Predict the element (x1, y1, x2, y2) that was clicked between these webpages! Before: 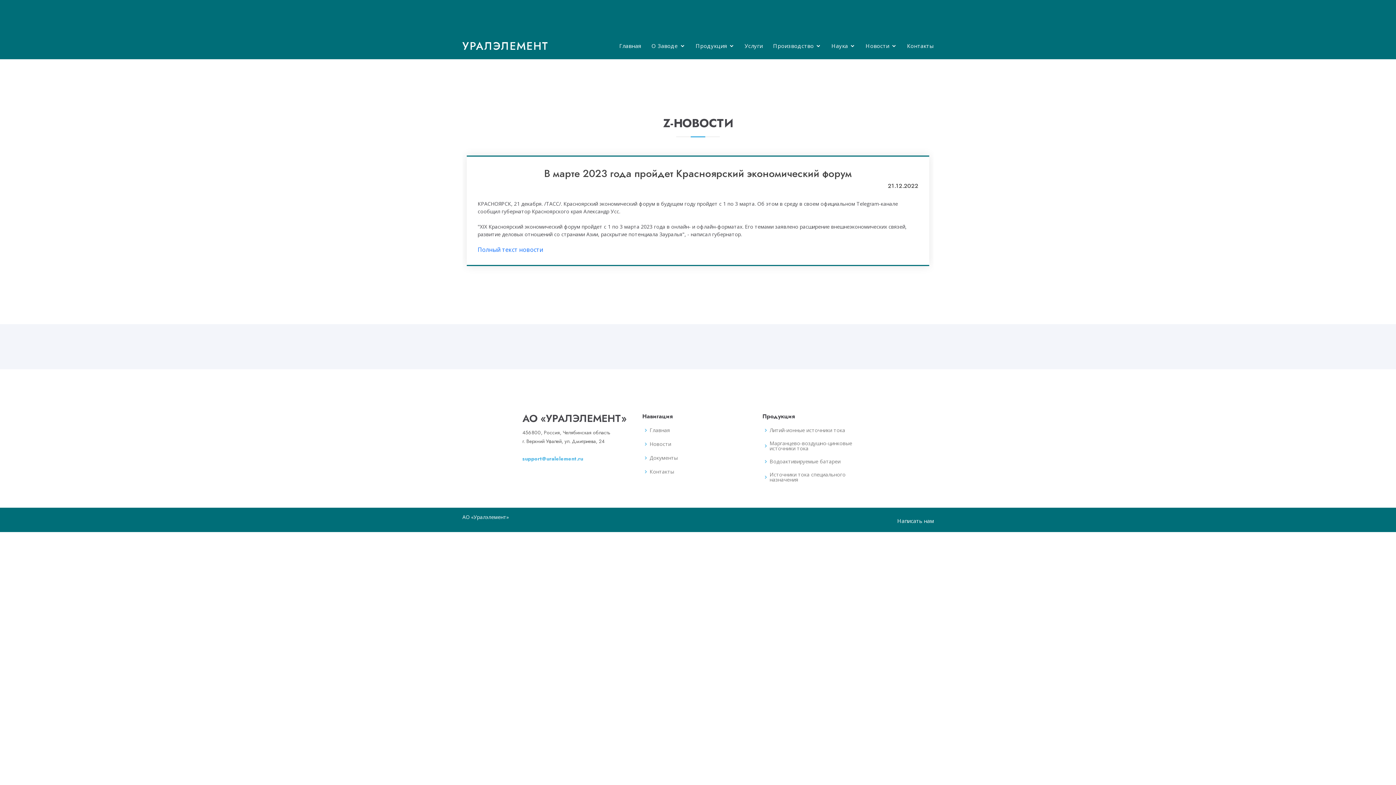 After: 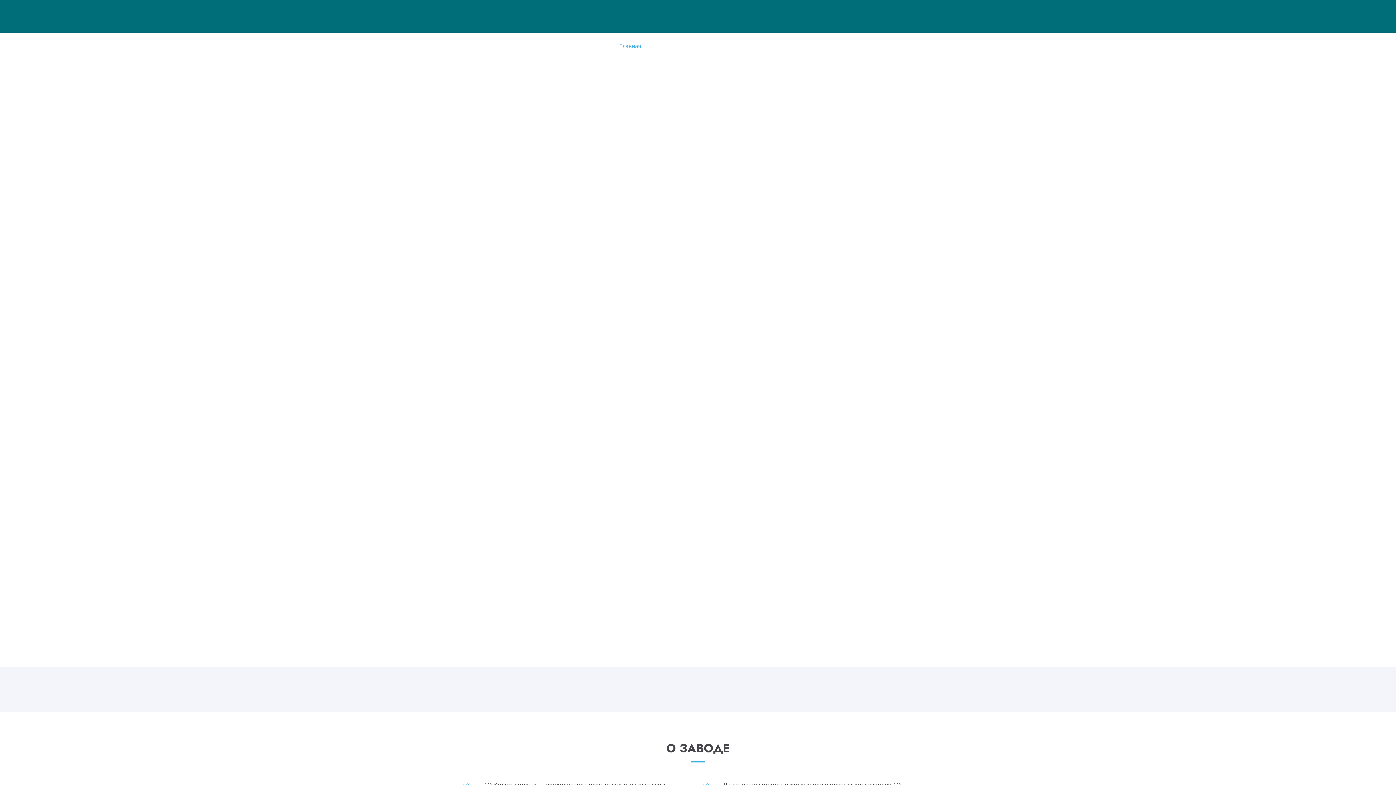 Action: label: УРАЛЭЛЕМЕНТ bbox: (462, 38, 549, 53)